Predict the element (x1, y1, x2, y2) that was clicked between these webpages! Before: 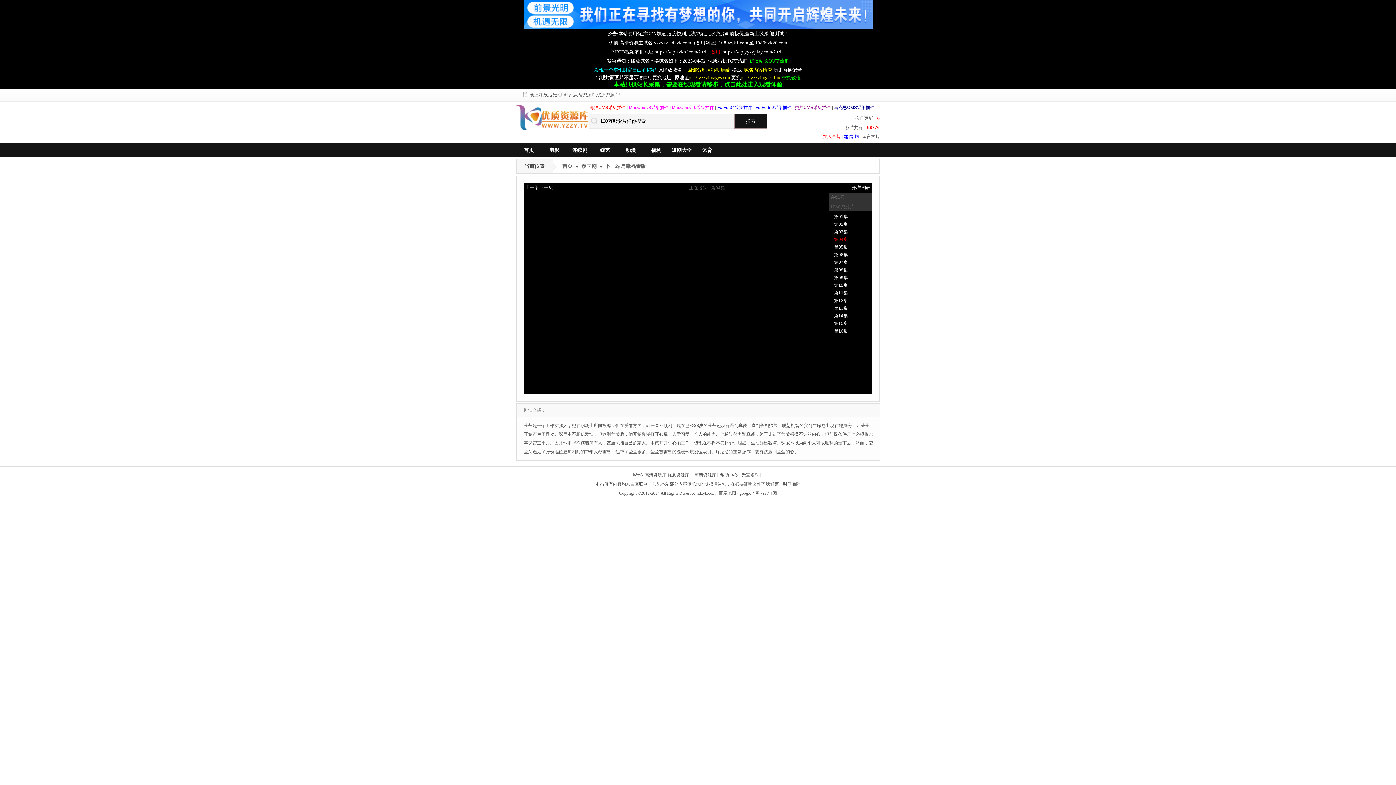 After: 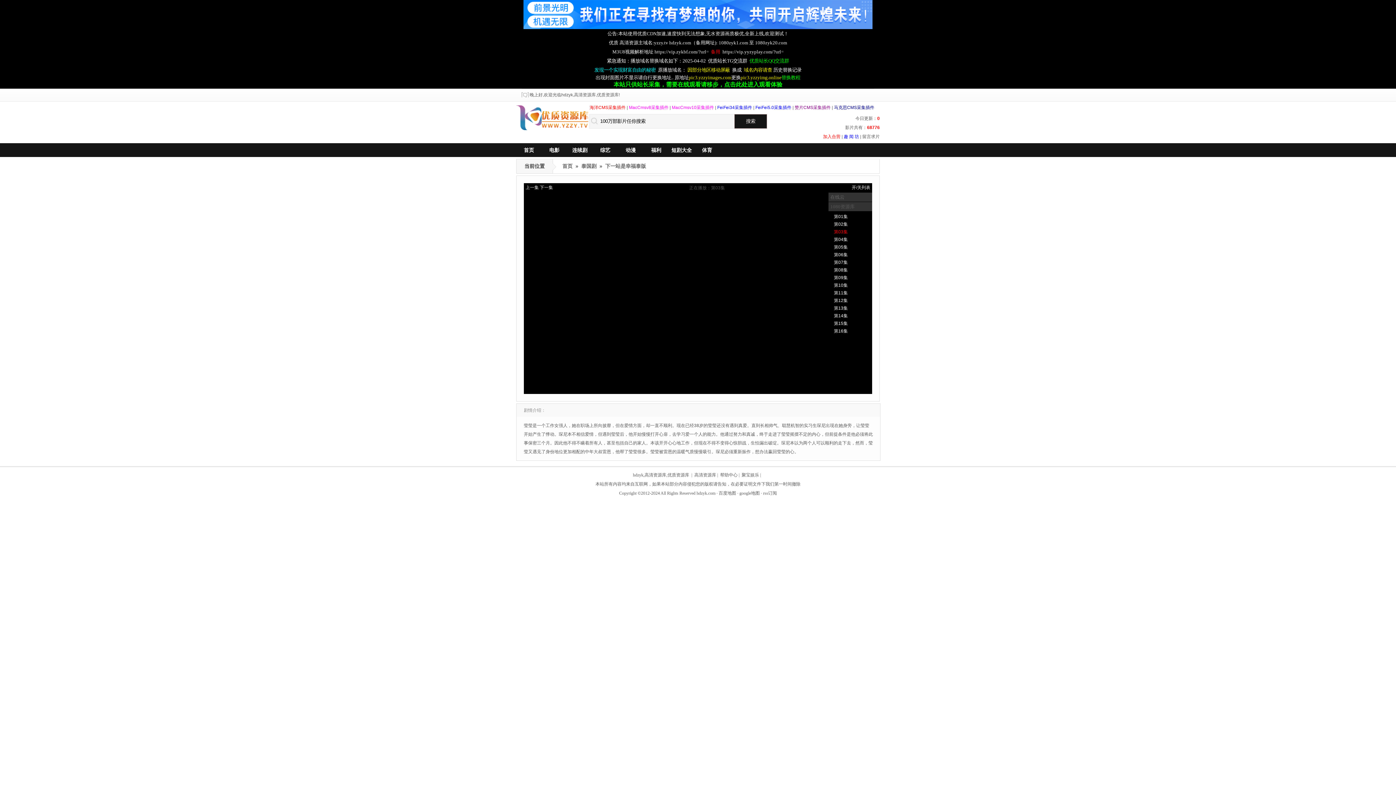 Action: label: 第03集 bbox: (828, 228, 872, 236)